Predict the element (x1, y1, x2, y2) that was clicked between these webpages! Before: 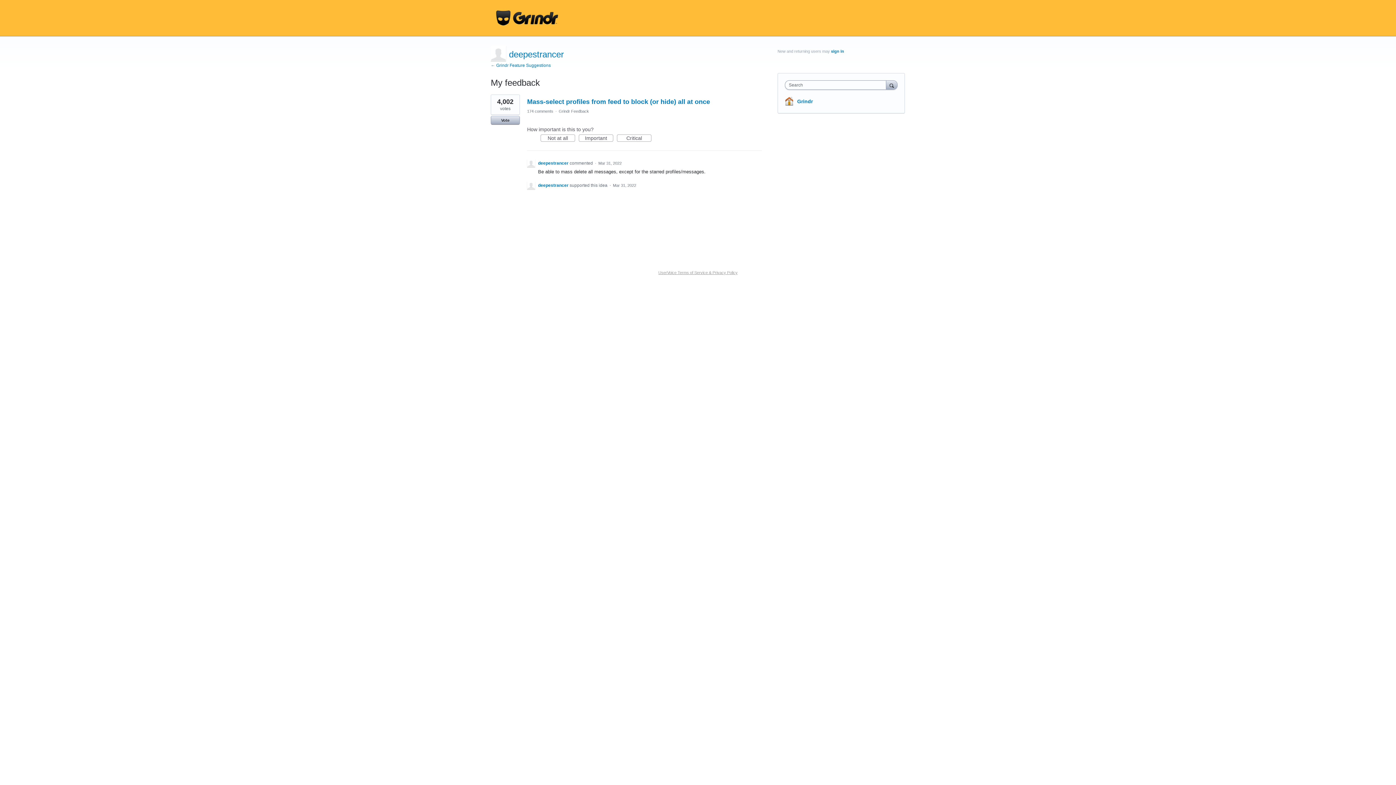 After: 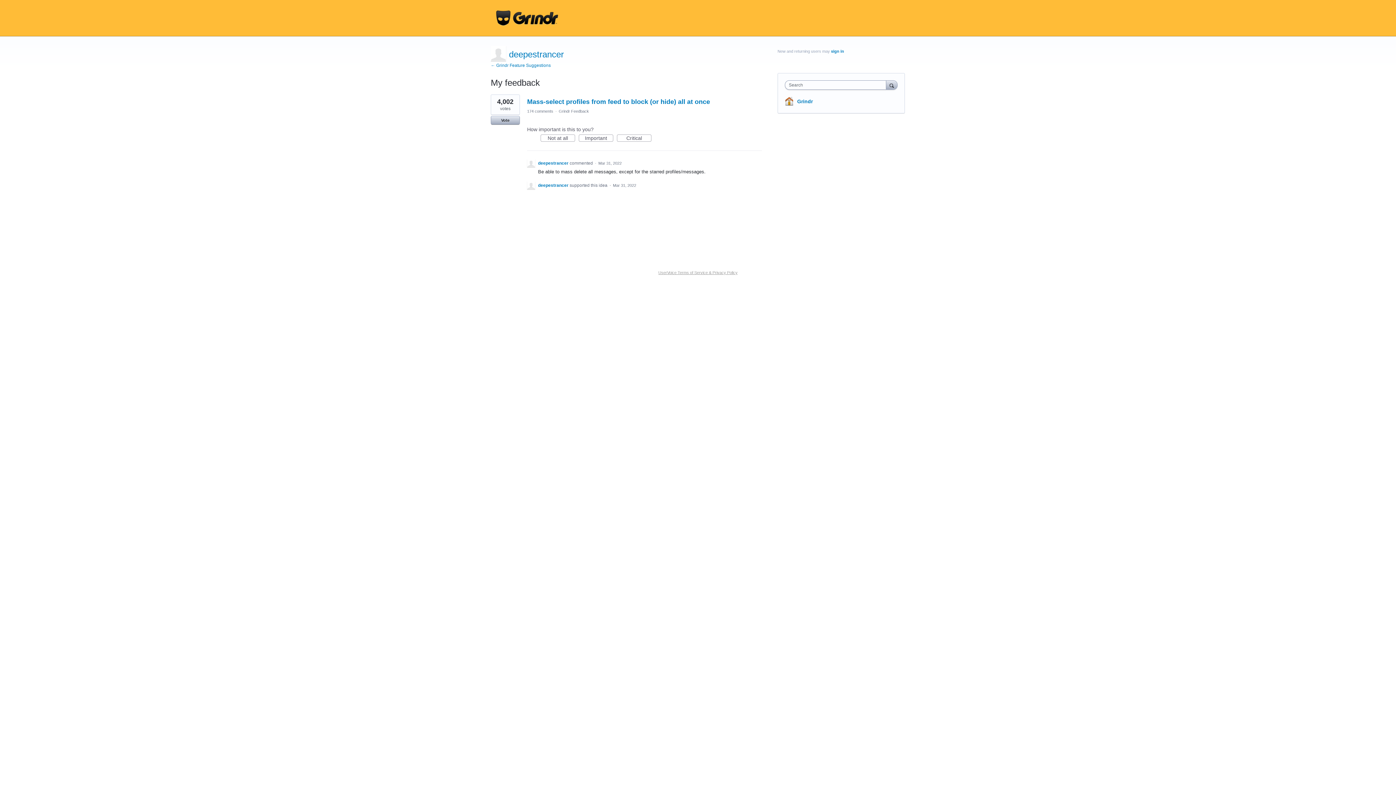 Action: label: deepestrancer  bbox: (538, 182, 569, 188)